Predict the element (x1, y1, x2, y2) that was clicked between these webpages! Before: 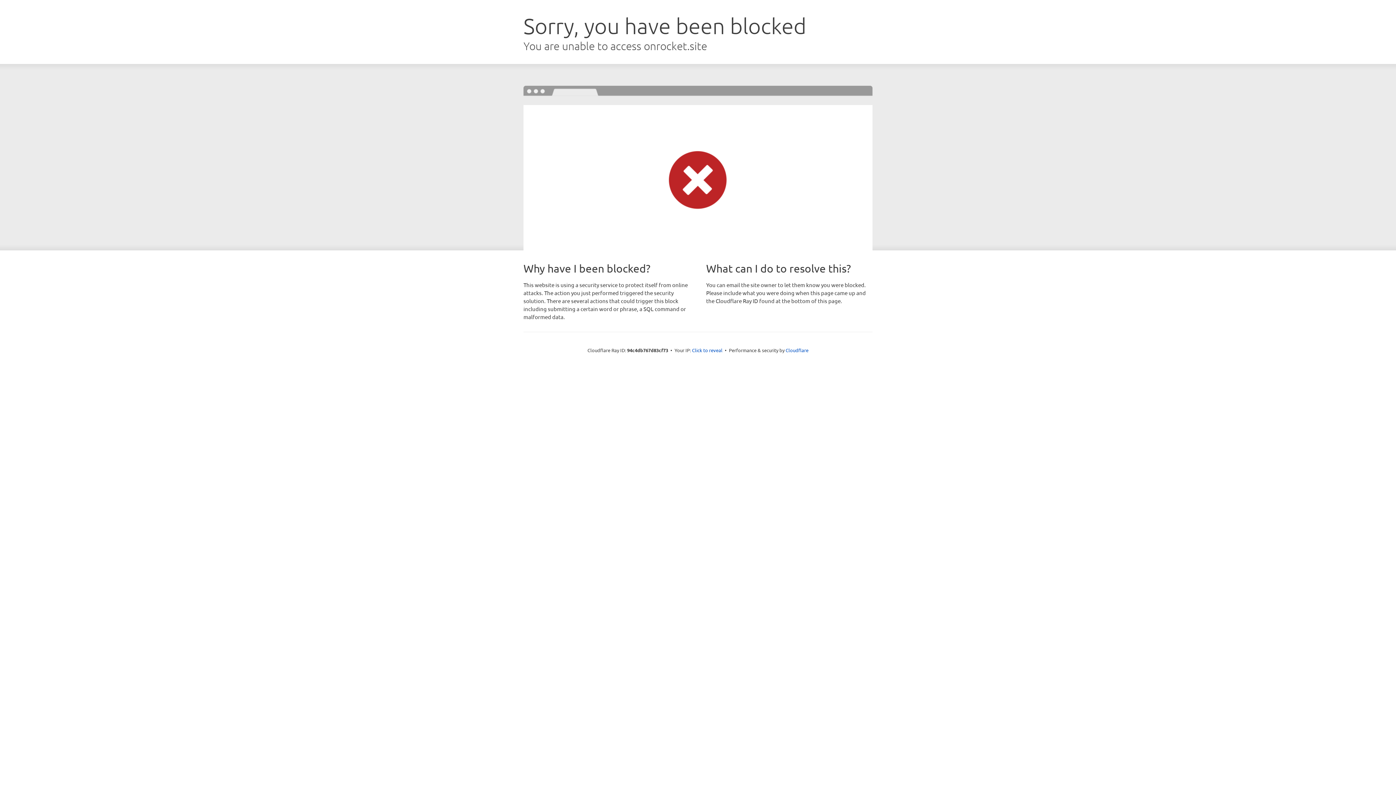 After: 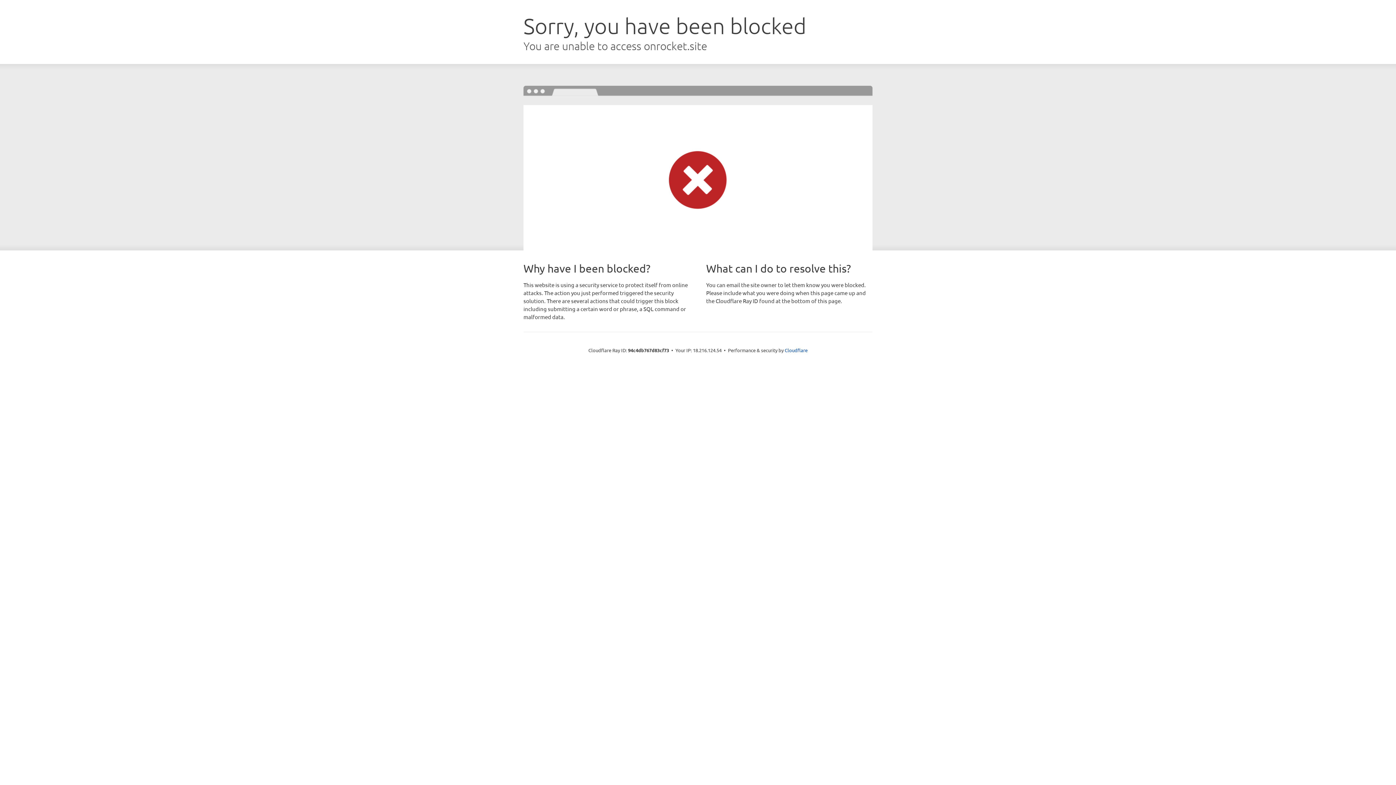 Action: bbox: (692, 346, 722, 353) label: Click to reveal